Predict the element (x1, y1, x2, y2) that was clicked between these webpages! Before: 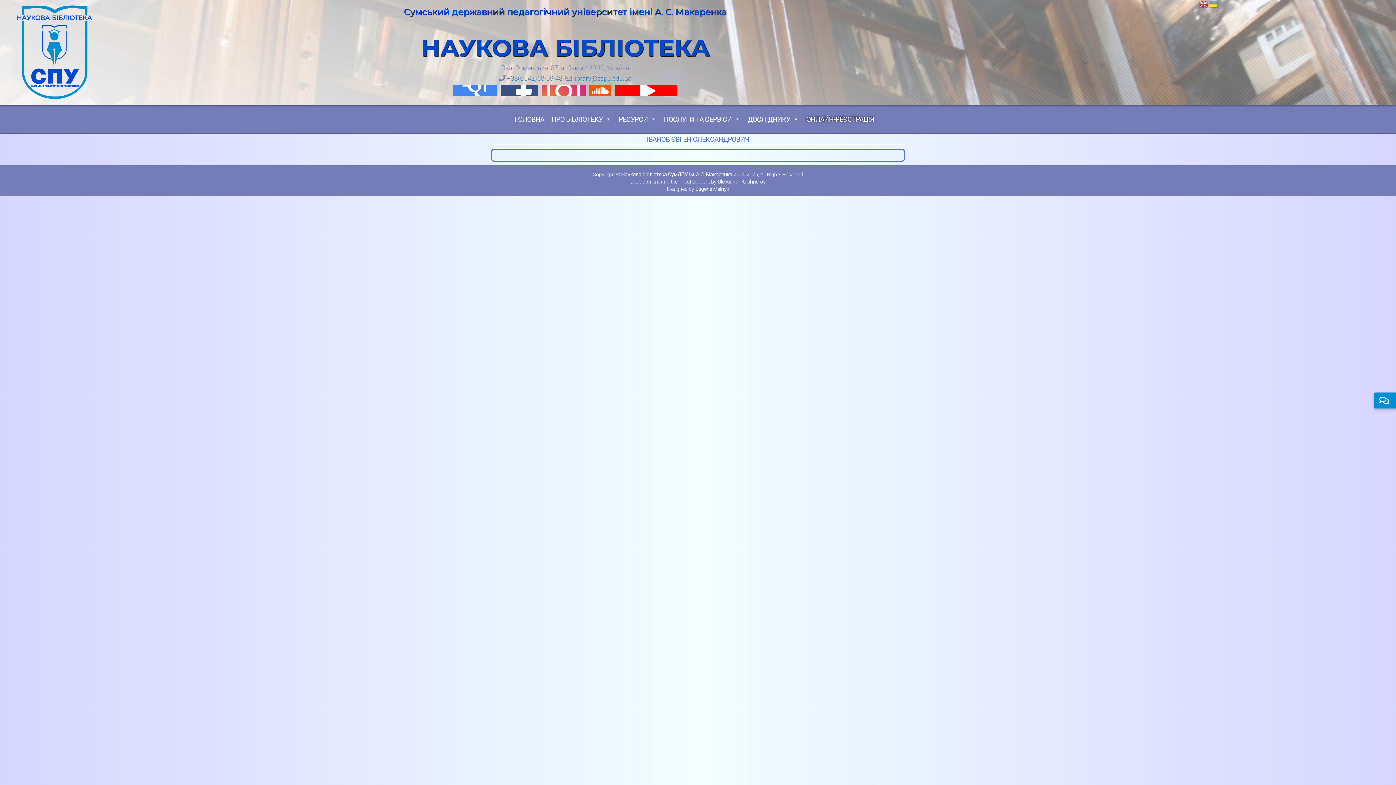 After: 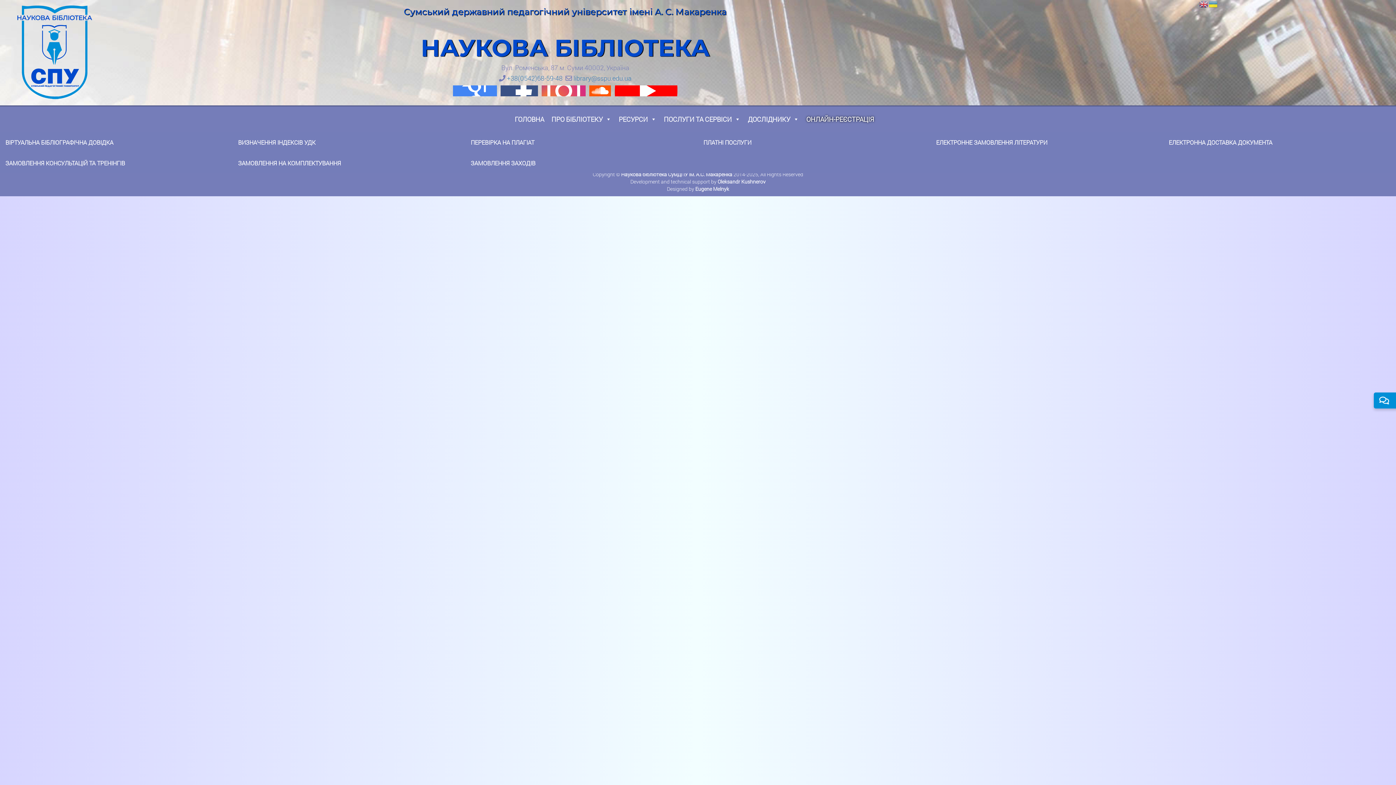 Action: label: ПОСЛУГИ ТА СЕРВІСИ bbox: (664, 106, 740, 132)